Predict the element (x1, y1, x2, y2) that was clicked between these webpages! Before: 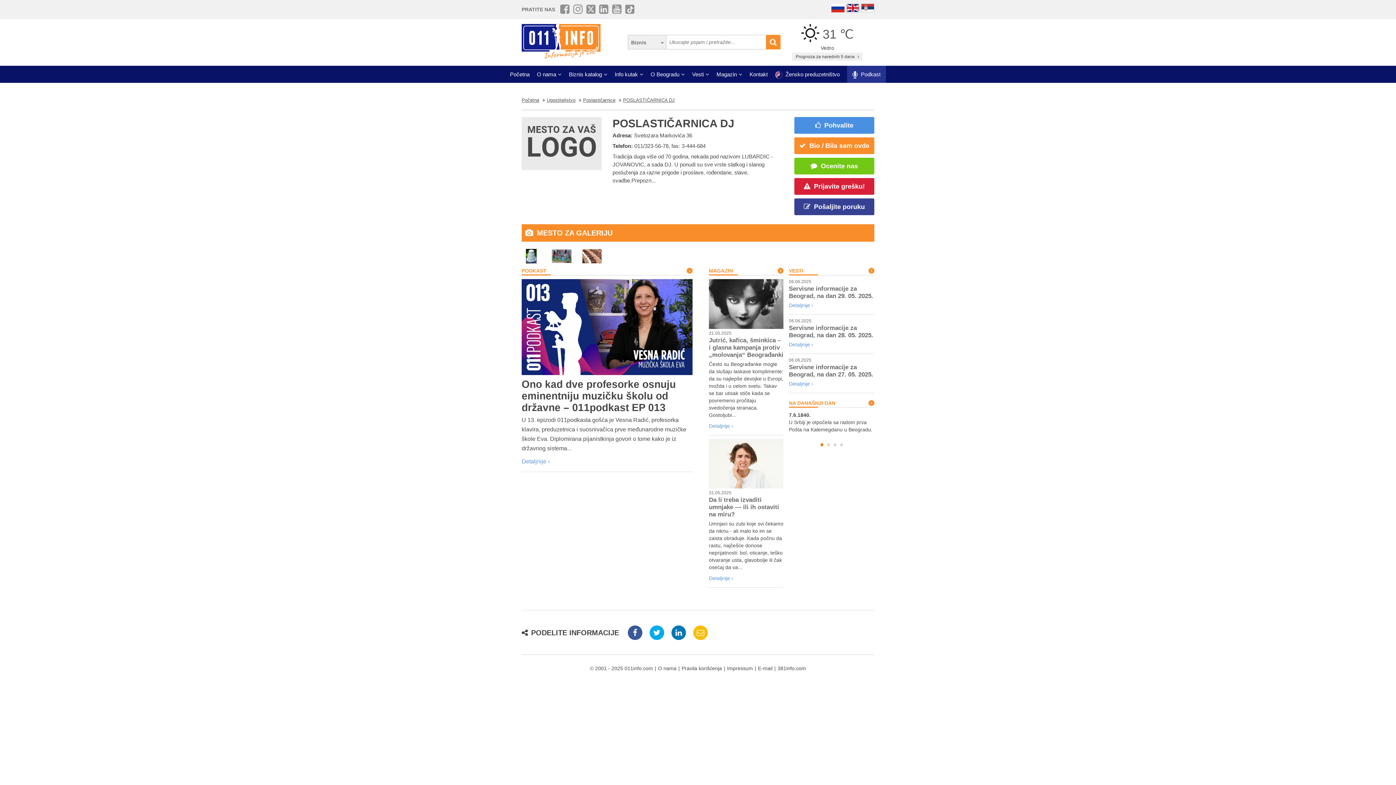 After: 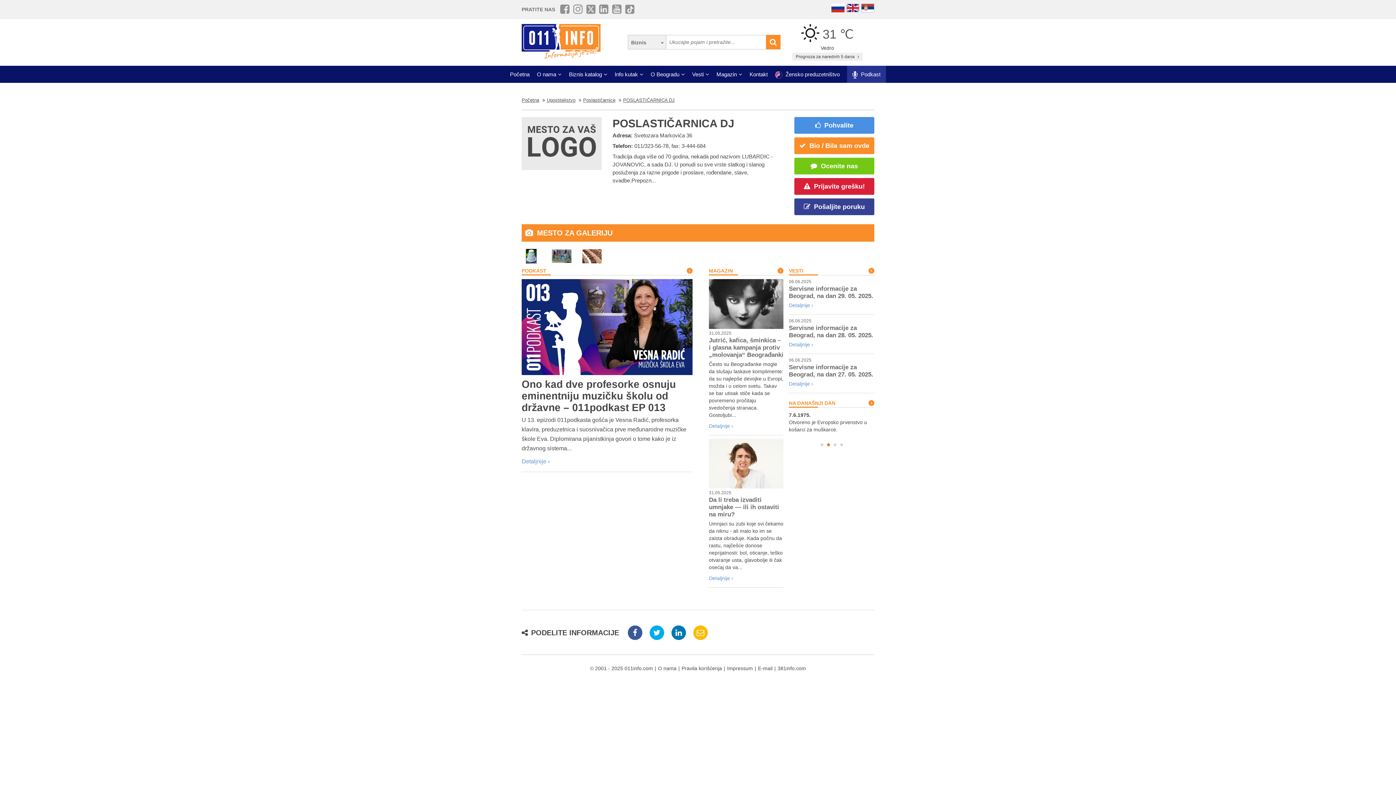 Action: bbox: (777, 665, 806, 672) label: 381info.com